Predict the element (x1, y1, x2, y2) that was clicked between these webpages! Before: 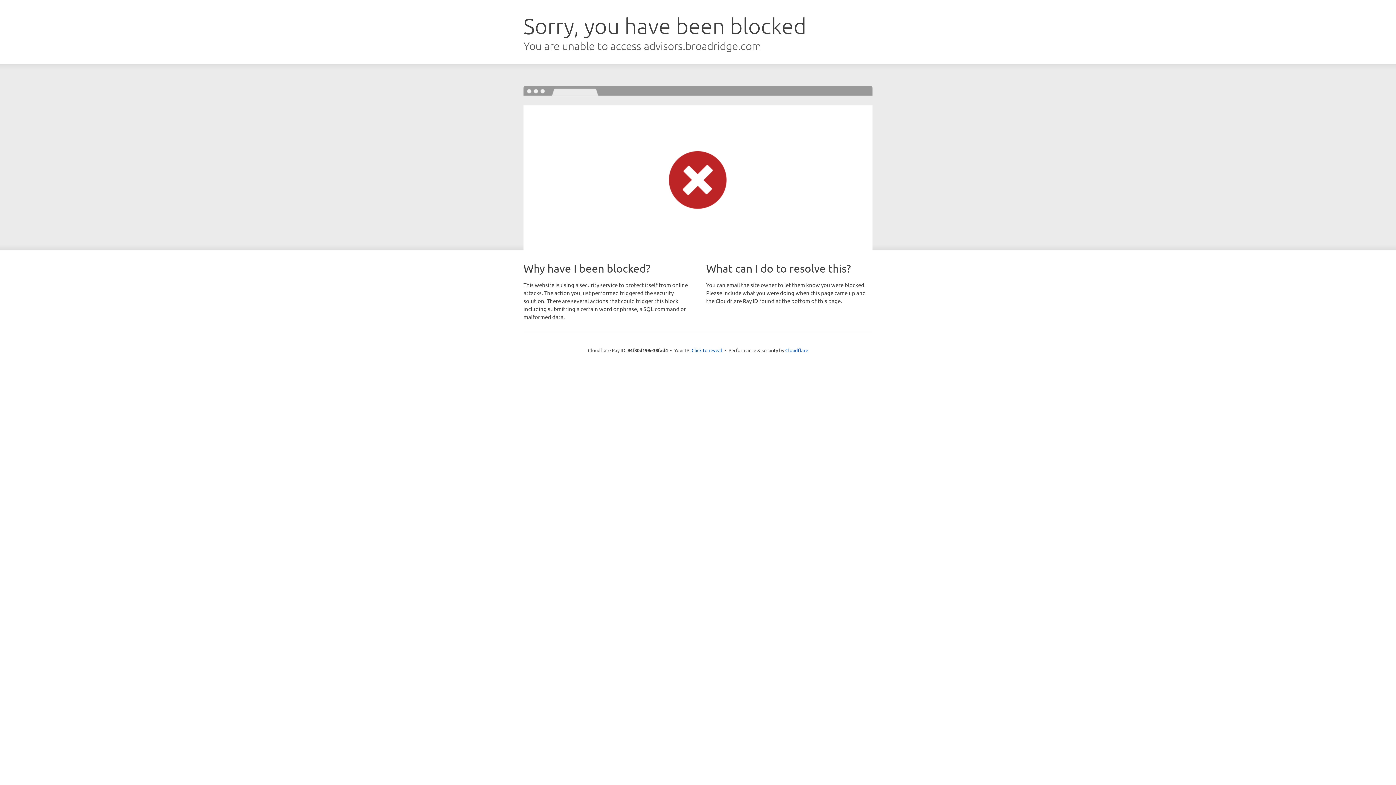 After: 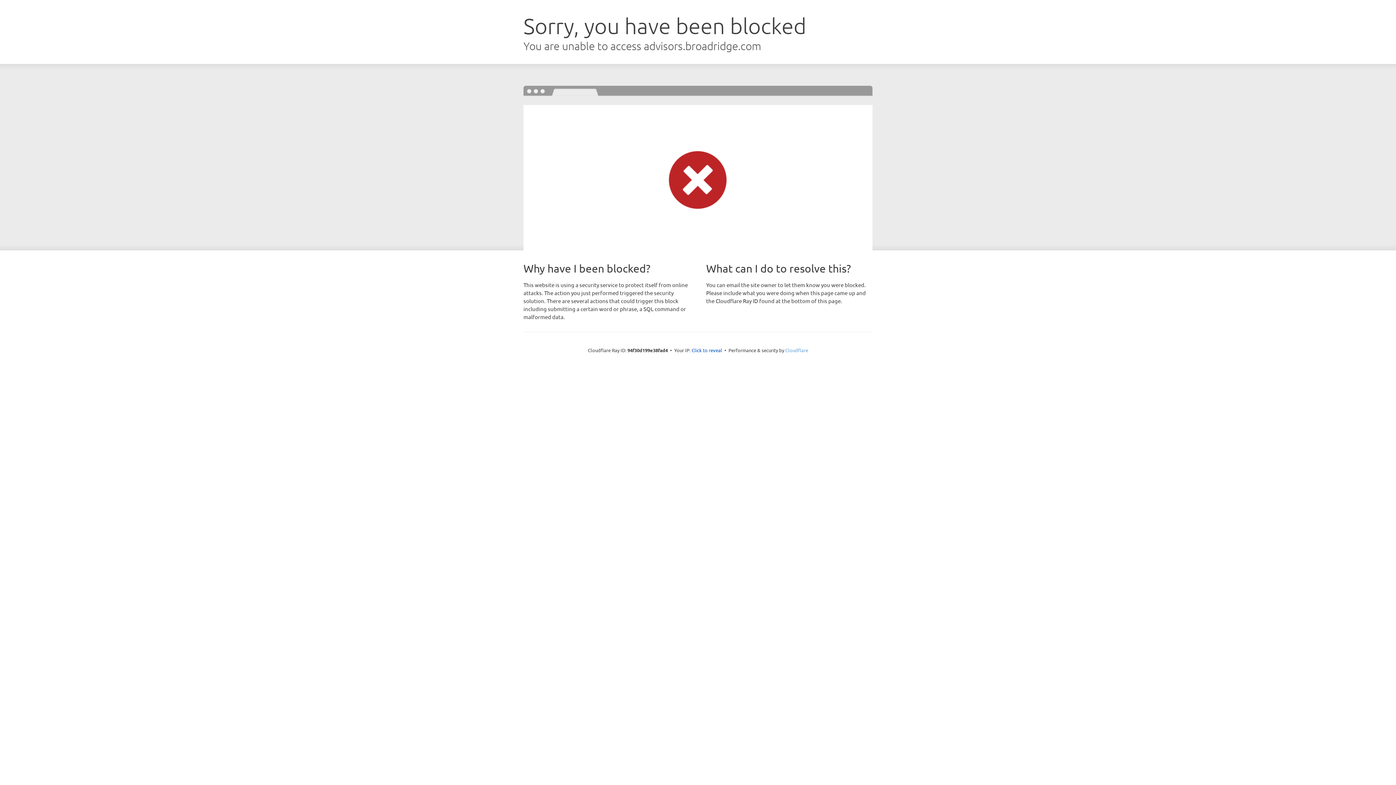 Action: bbox: (785, 347, 808, 353) label: Cloudflare